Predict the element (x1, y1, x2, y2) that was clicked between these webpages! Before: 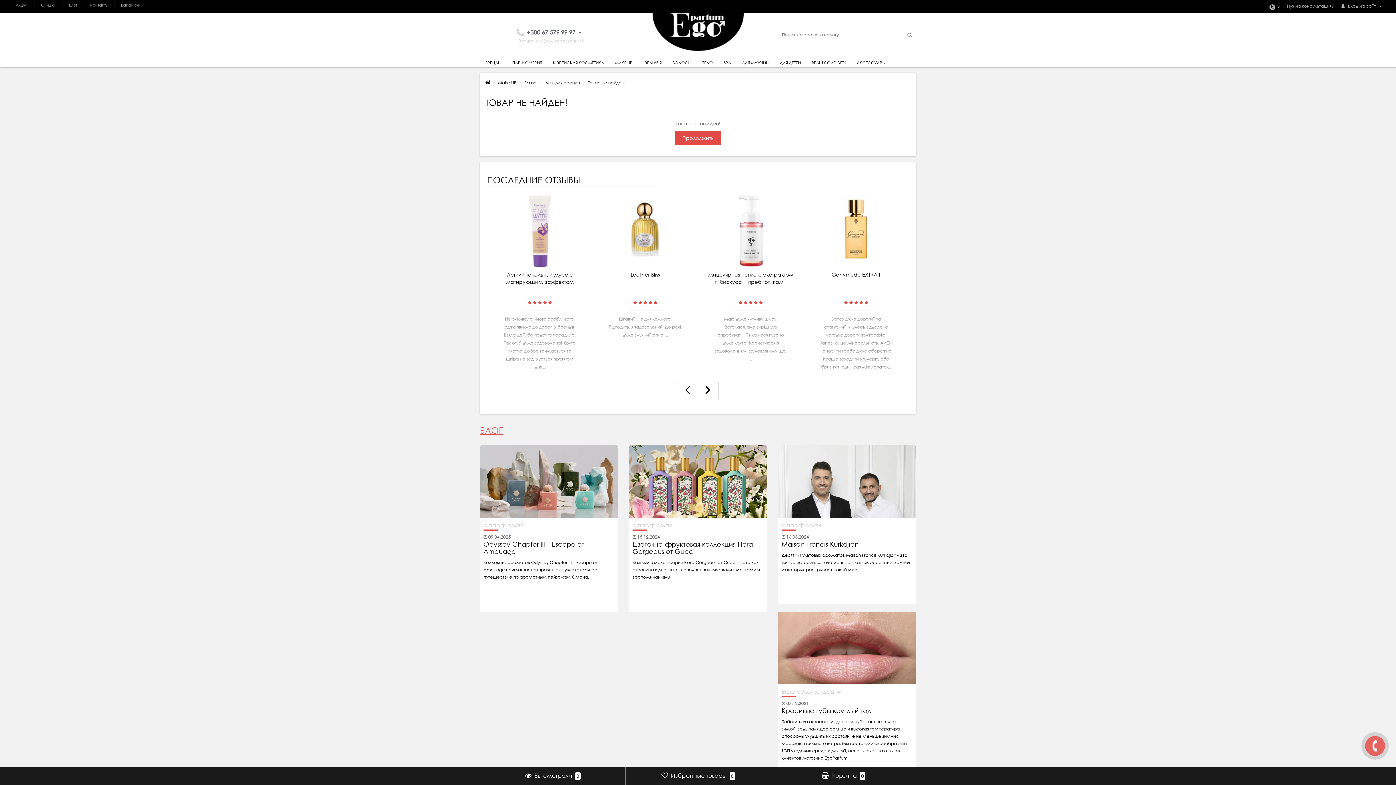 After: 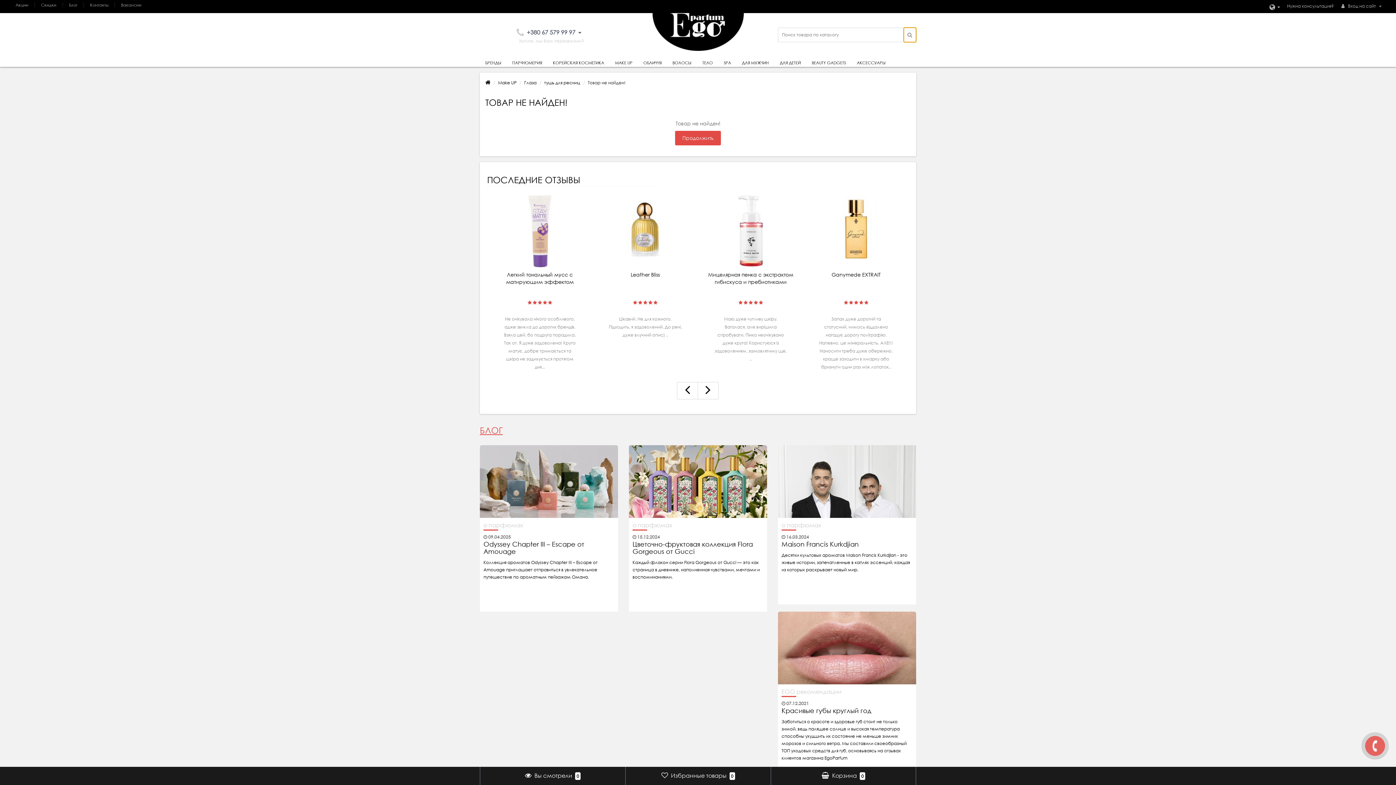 Action: bbox: (904, 27, 916, 42)